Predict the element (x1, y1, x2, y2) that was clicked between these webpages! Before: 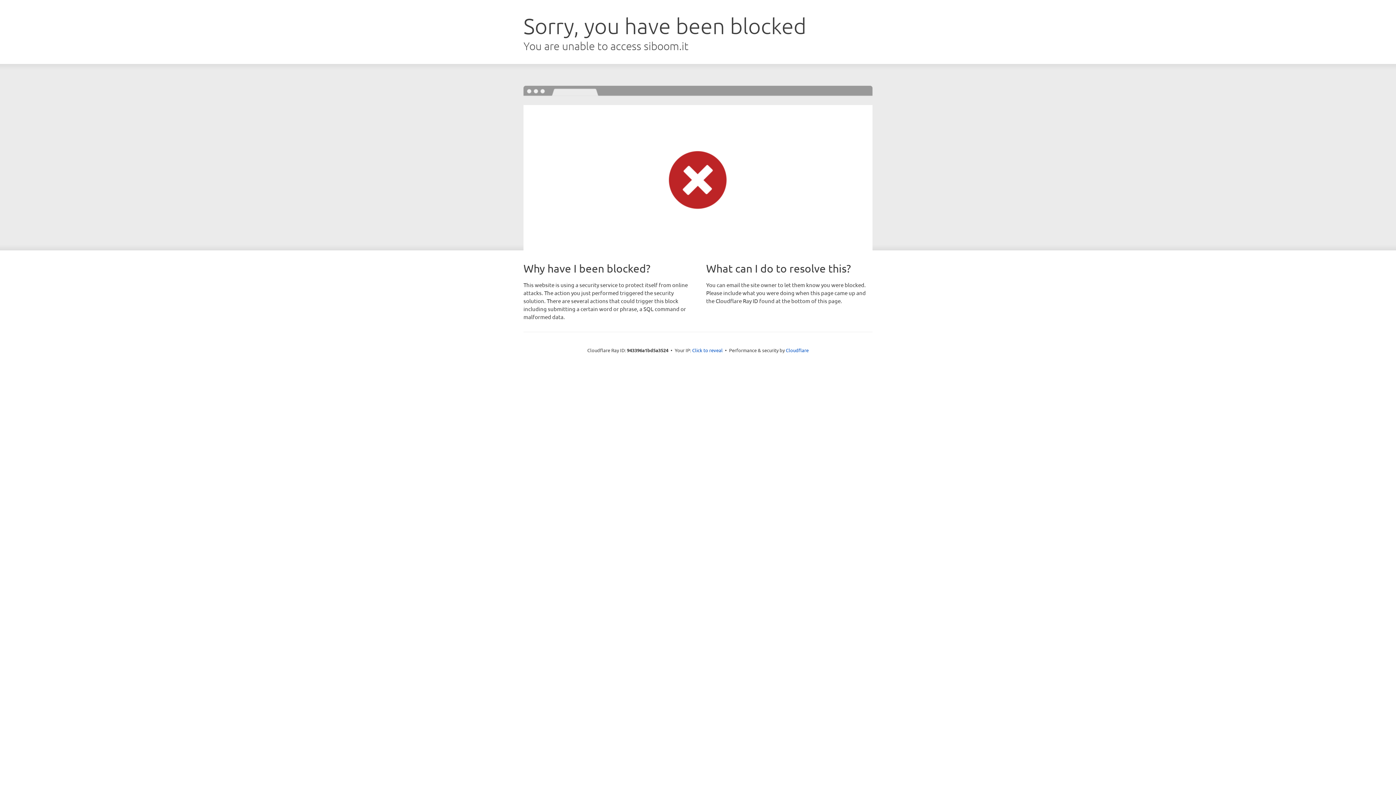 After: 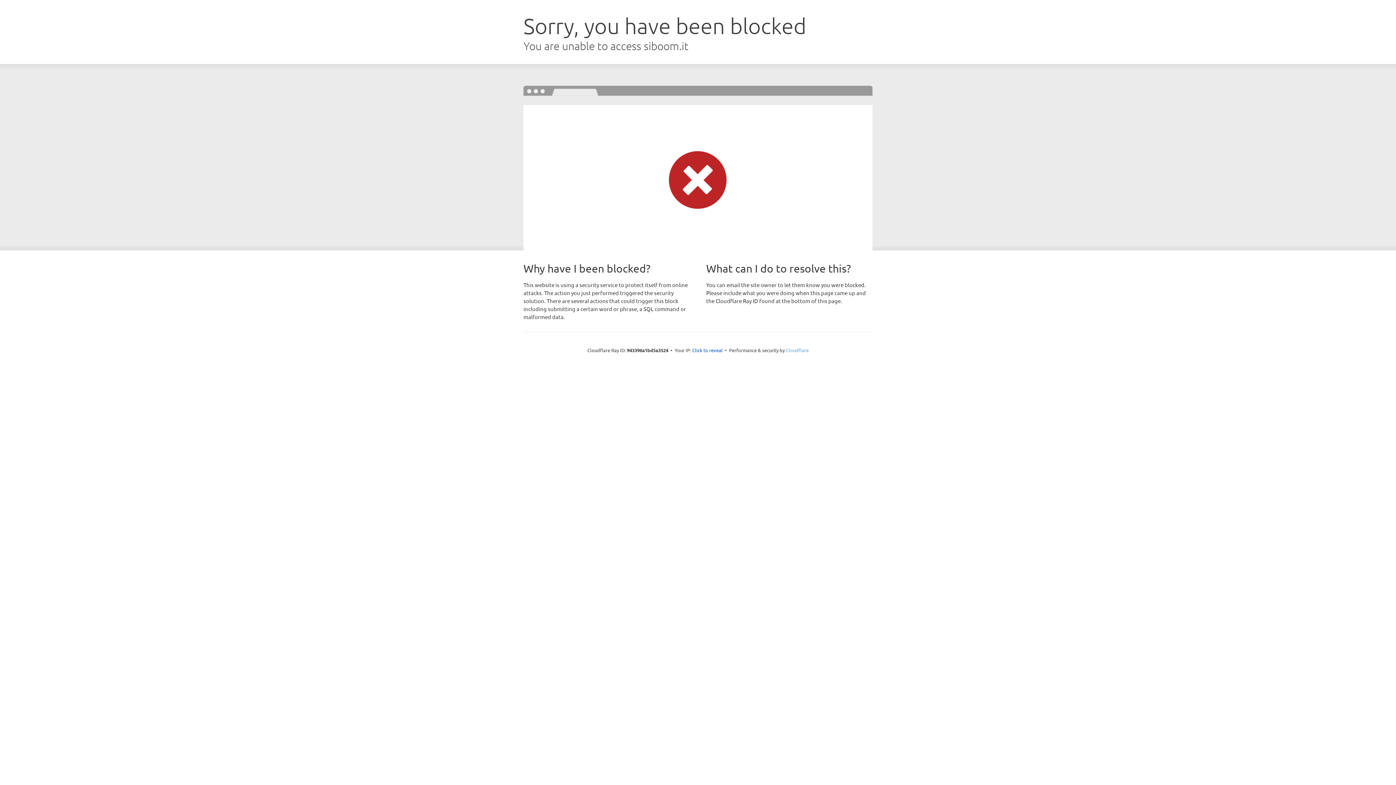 Action: label: Cloudflare bbox: (786, 347, 808, 353)